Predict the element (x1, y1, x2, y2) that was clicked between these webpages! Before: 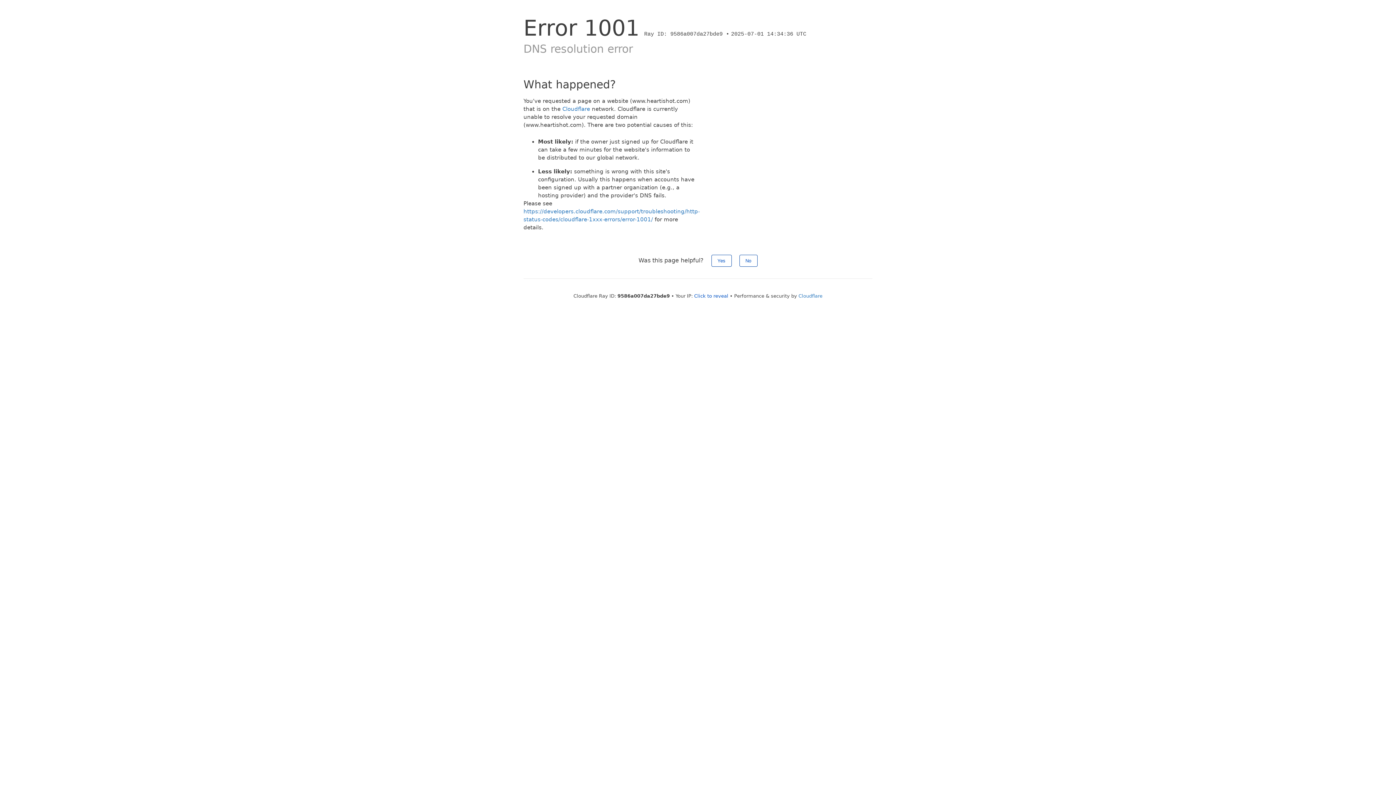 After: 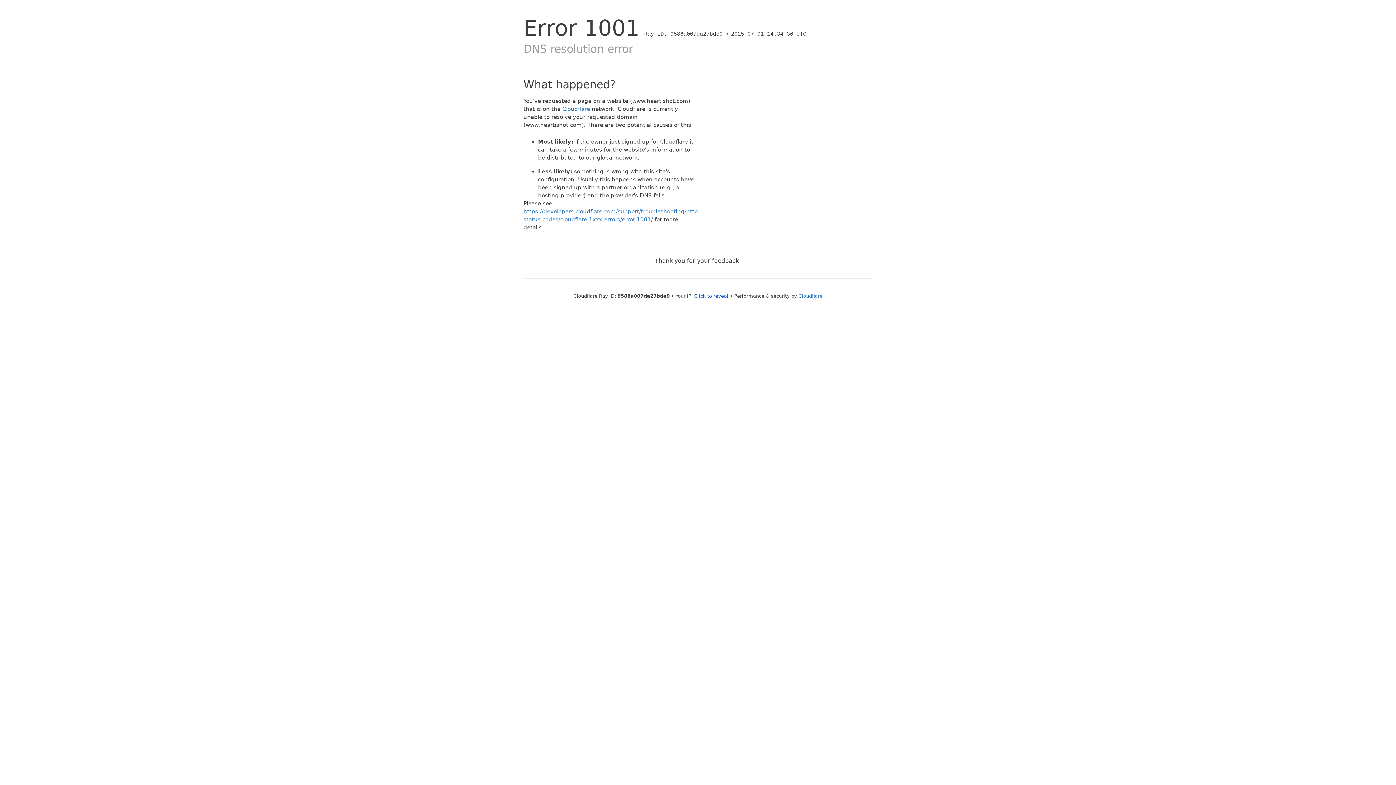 Action: label: Yes bbox: (711, 254, 731, 266)